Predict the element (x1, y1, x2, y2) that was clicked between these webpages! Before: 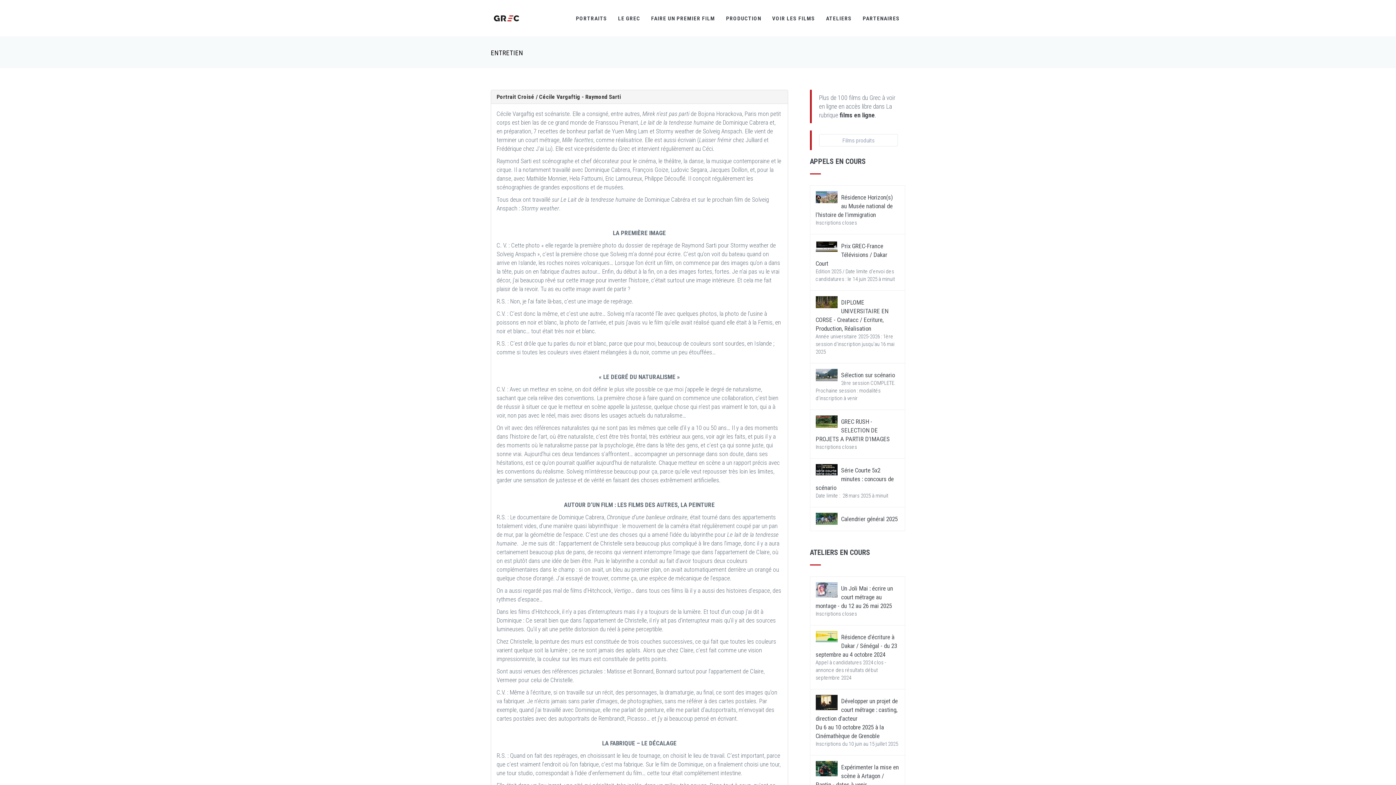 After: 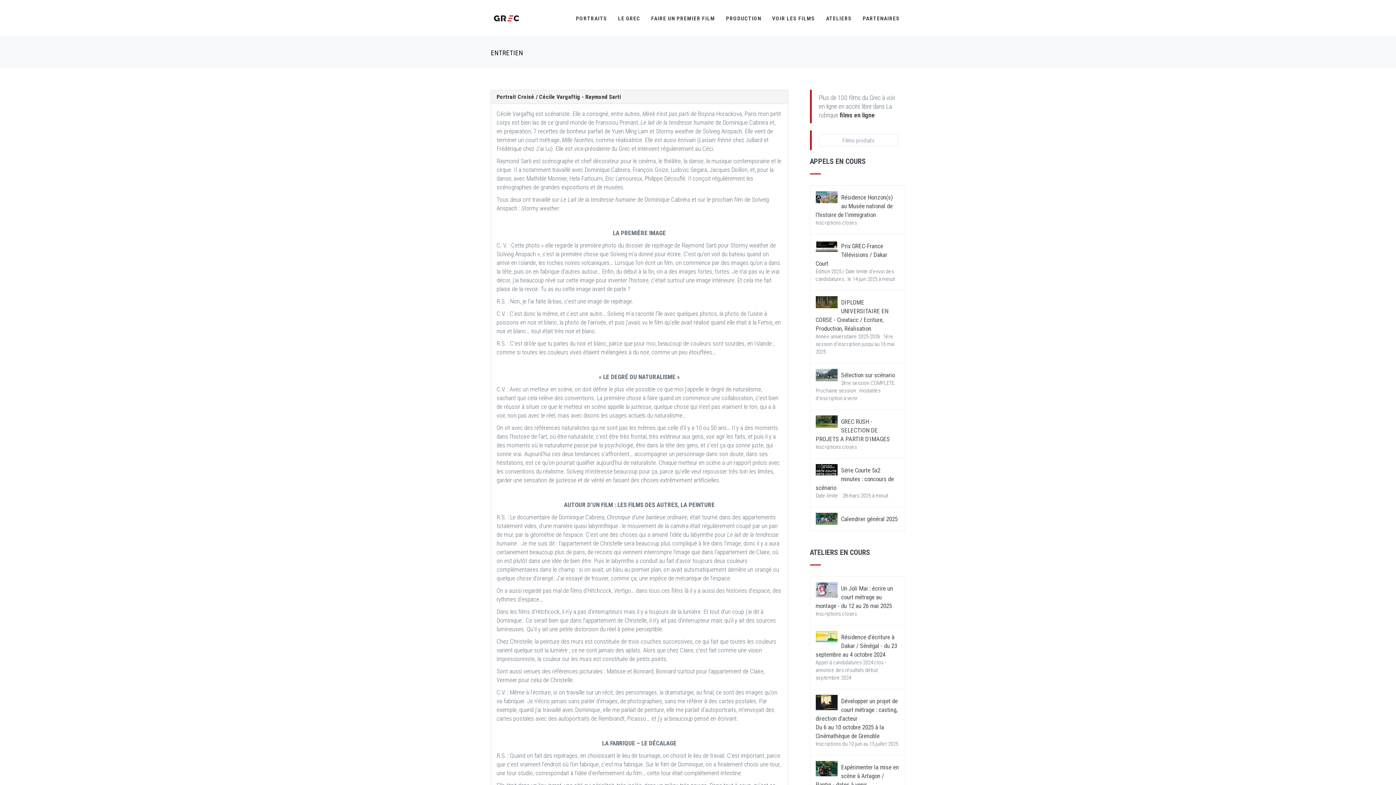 Action: label: Série Courte 5x2 minutes : concours de scénario bbox: (815, 466, 894, 491)